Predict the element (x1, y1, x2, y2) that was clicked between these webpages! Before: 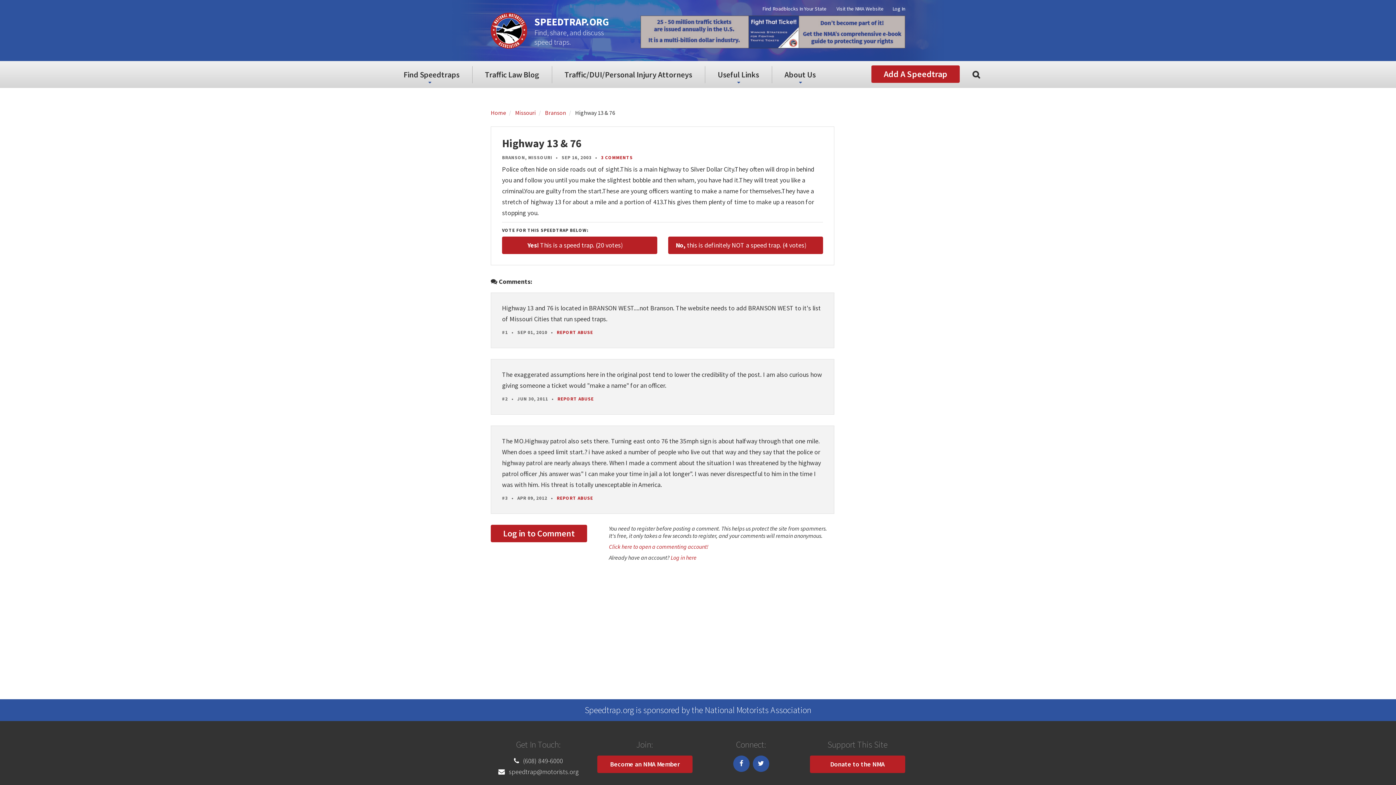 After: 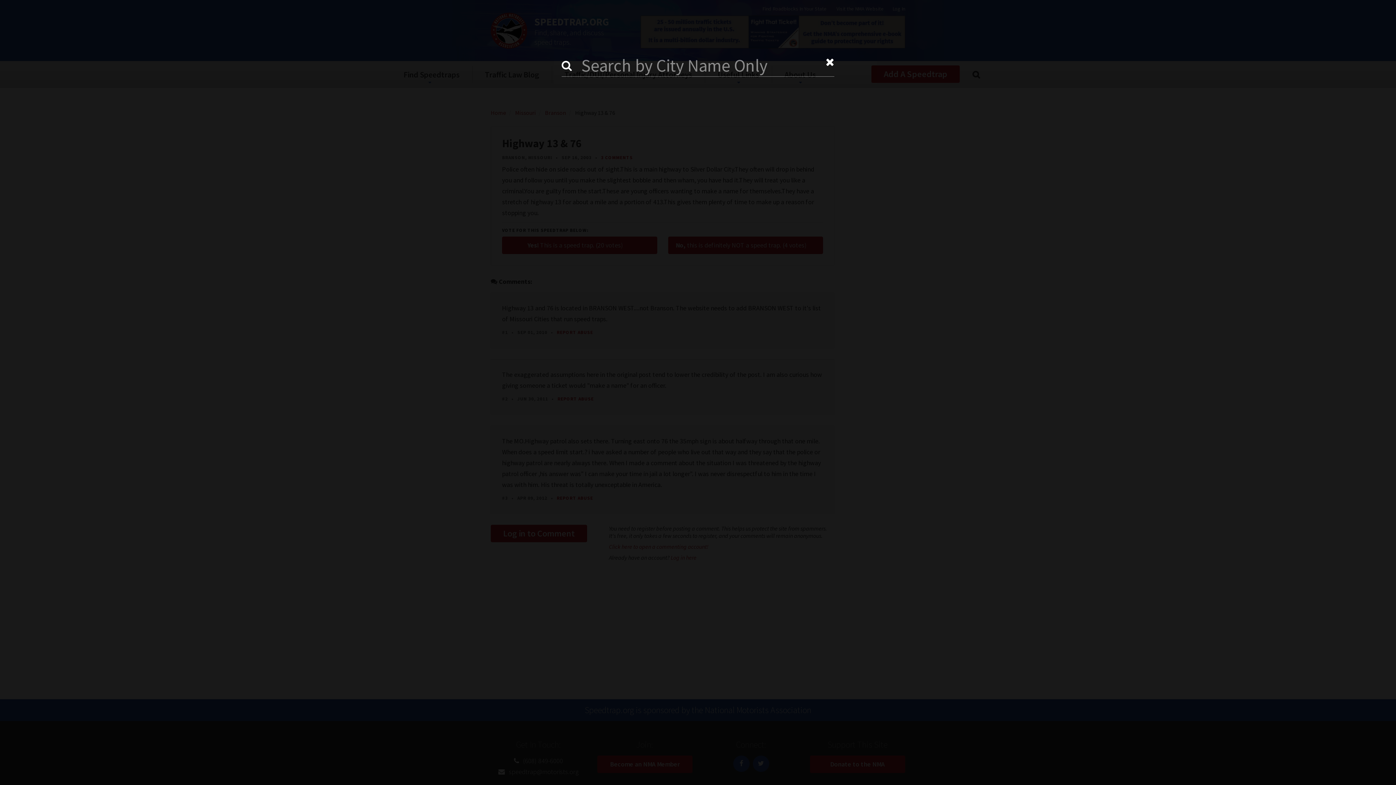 Action: label: City Search bbox: (960, 61, 992, 88)